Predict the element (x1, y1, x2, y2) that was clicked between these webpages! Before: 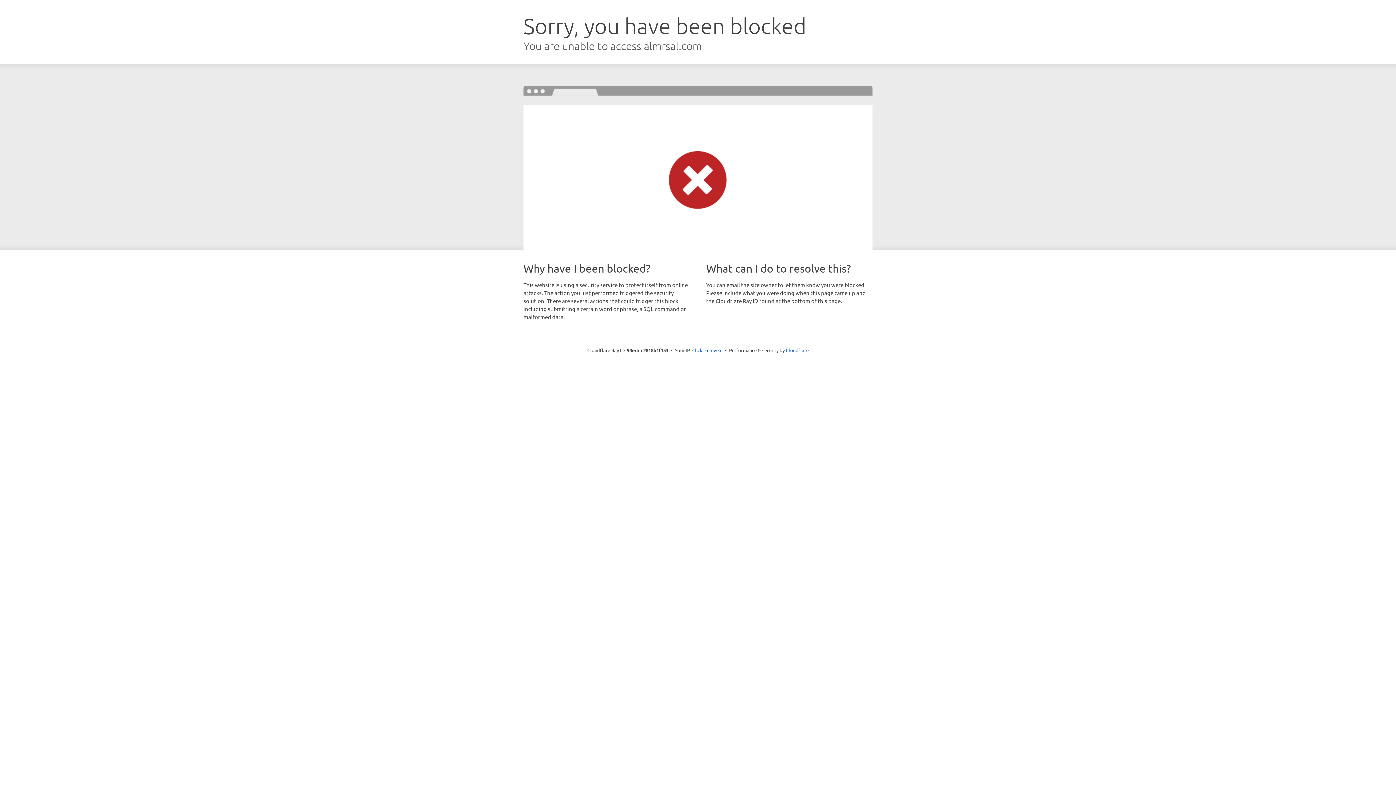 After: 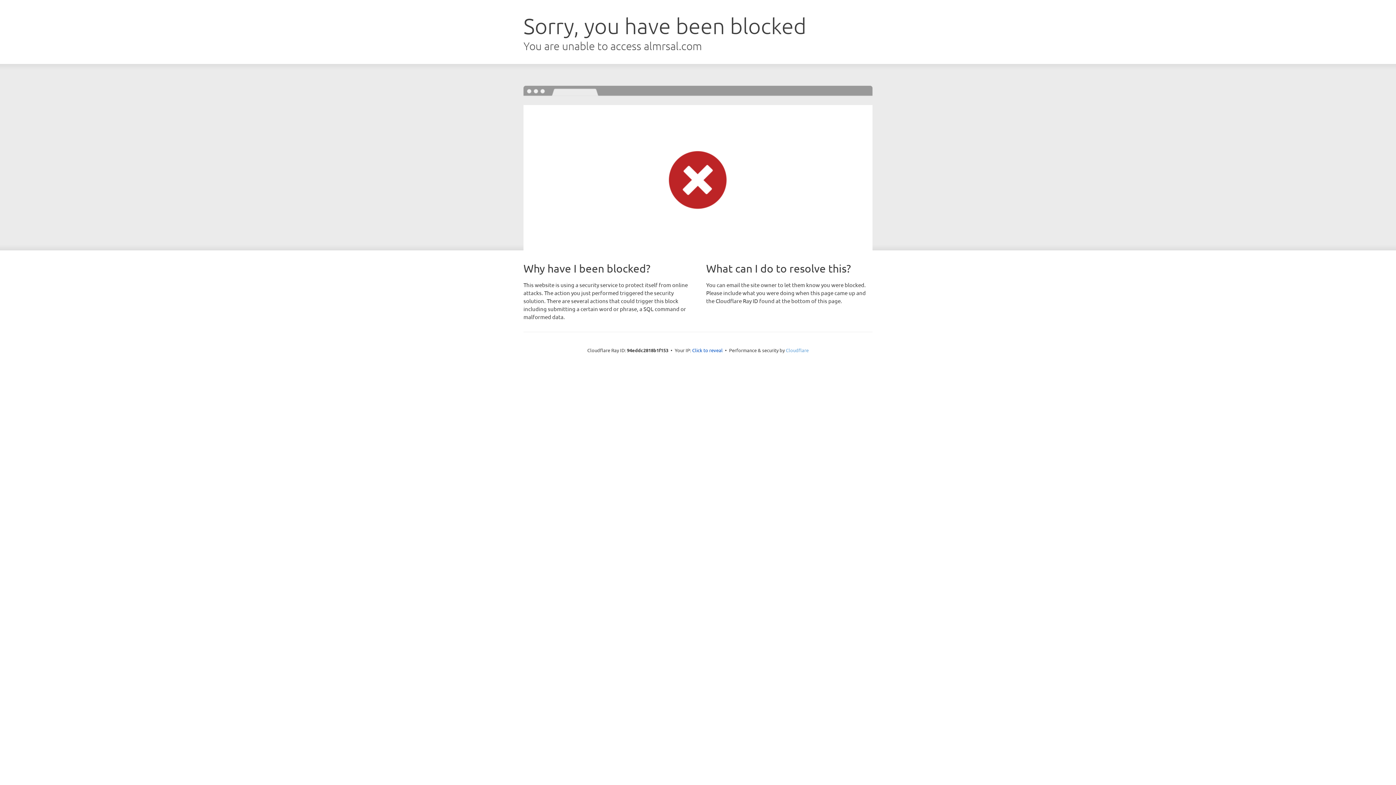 Action: bbox: (786, 347, 808, 353) label: Cloudflare